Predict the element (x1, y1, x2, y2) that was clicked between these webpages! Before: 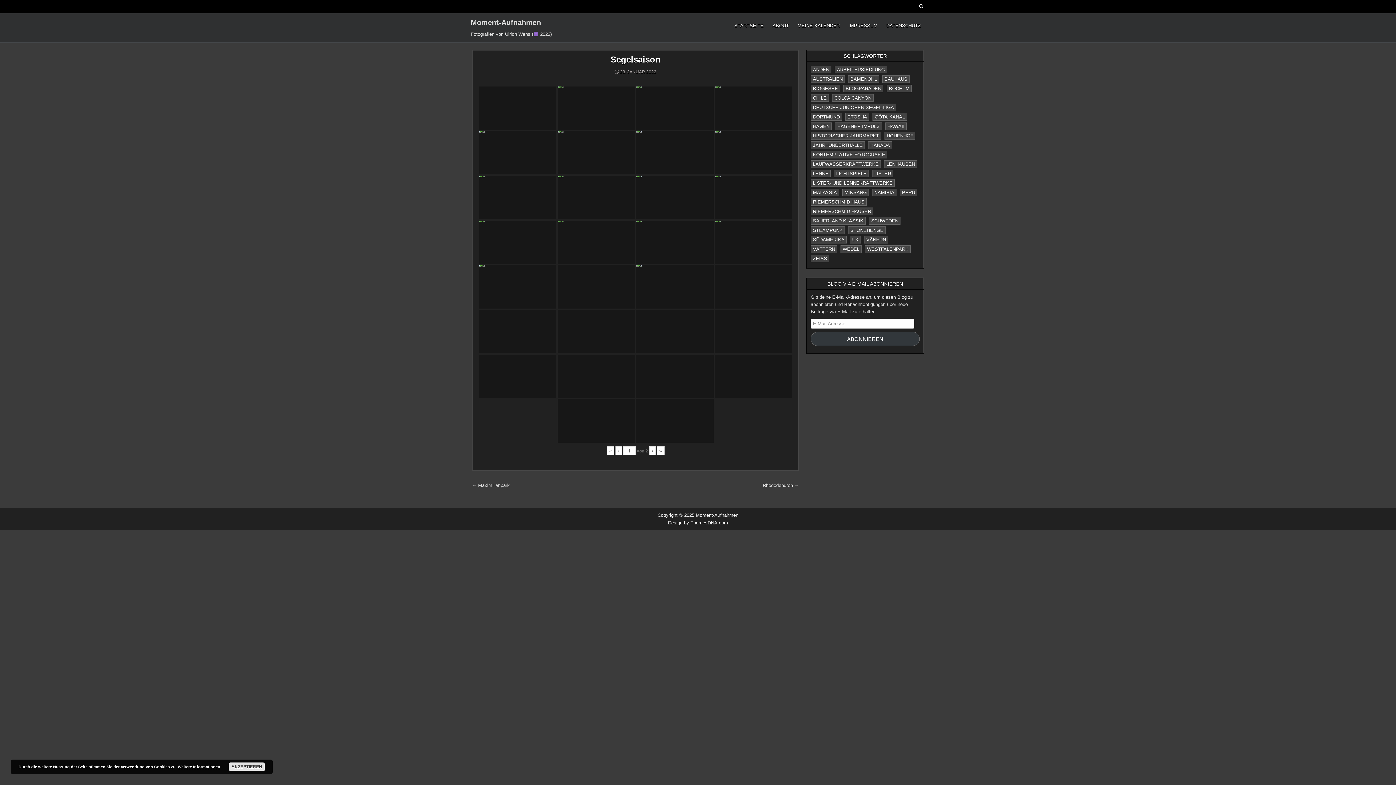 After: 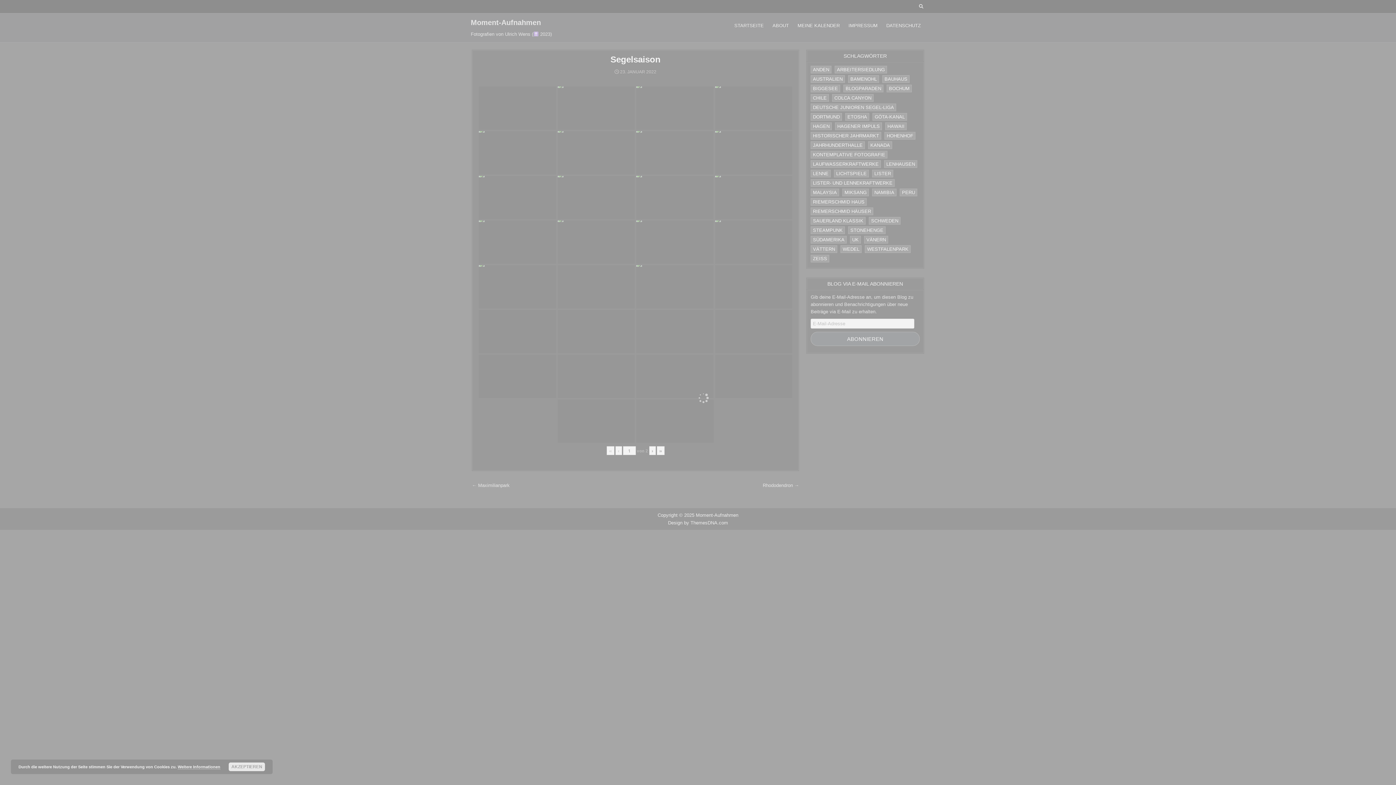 Action: bbox: (636, 354, 713, 398) label: c-UWens Waldenburg12 08